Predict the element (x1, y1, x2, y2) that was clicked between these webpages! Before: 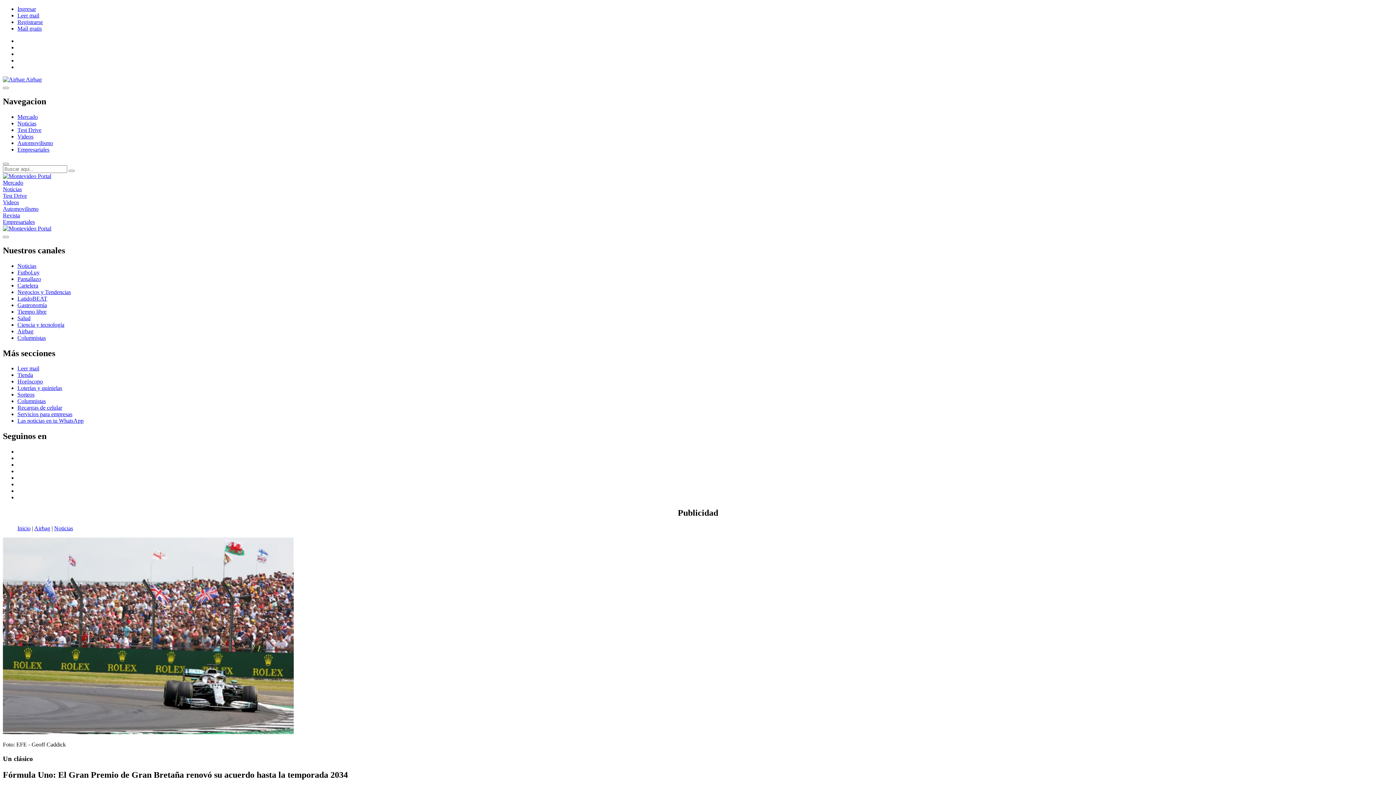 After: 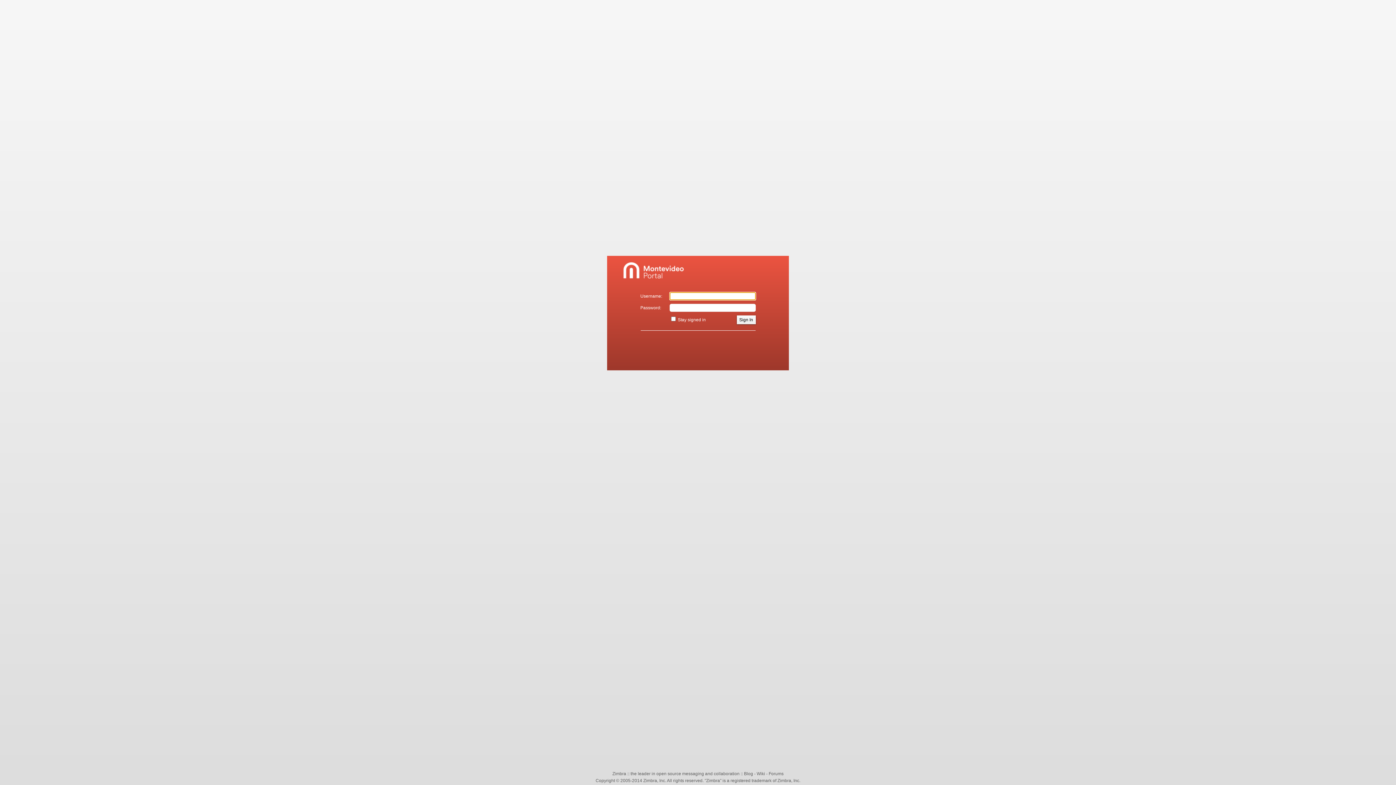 Action: bbox: (17, 365, 39, 371) label: Leer mail